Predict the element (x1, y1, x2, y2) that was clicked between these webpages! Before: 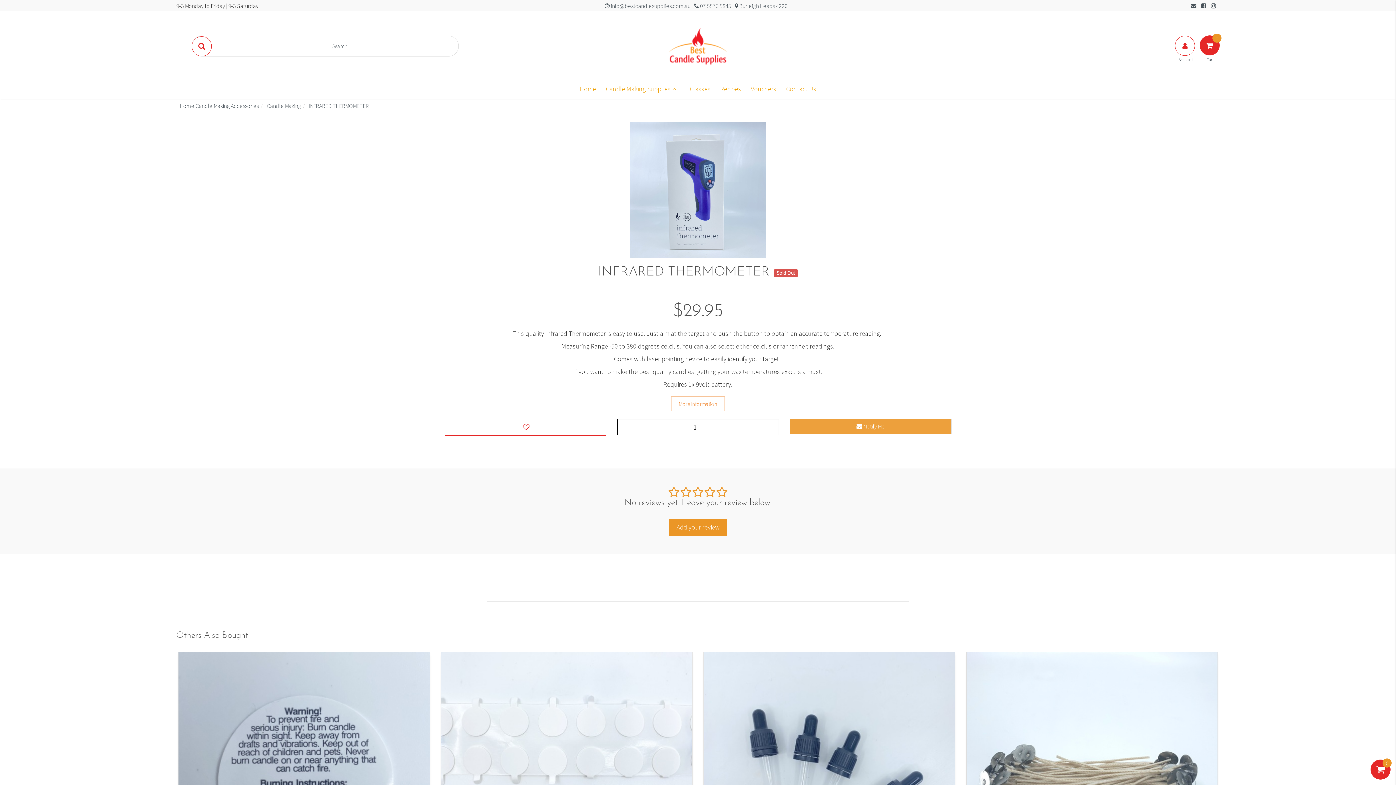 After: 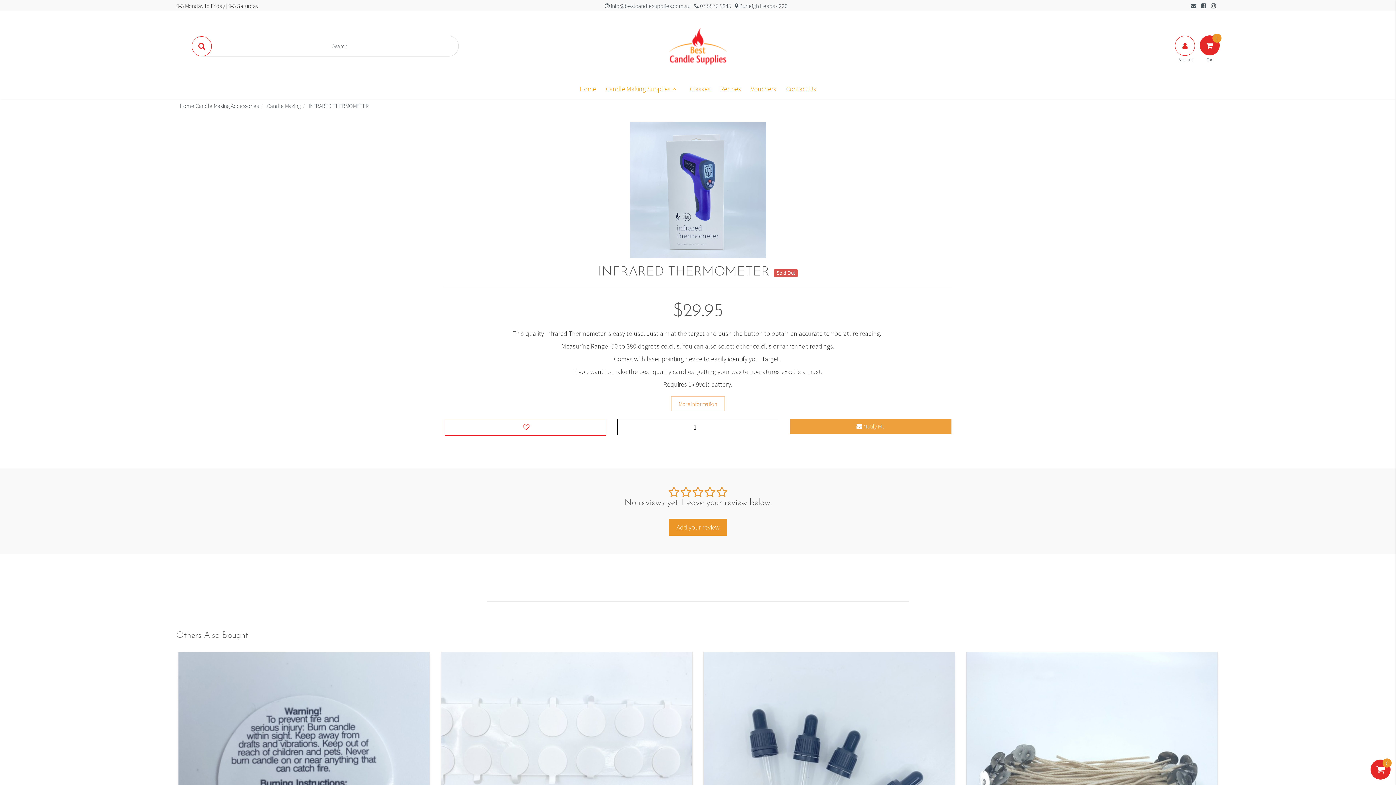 Action: bbox: (309, 102, 369, 109) label: INFRARED THERMOMETER